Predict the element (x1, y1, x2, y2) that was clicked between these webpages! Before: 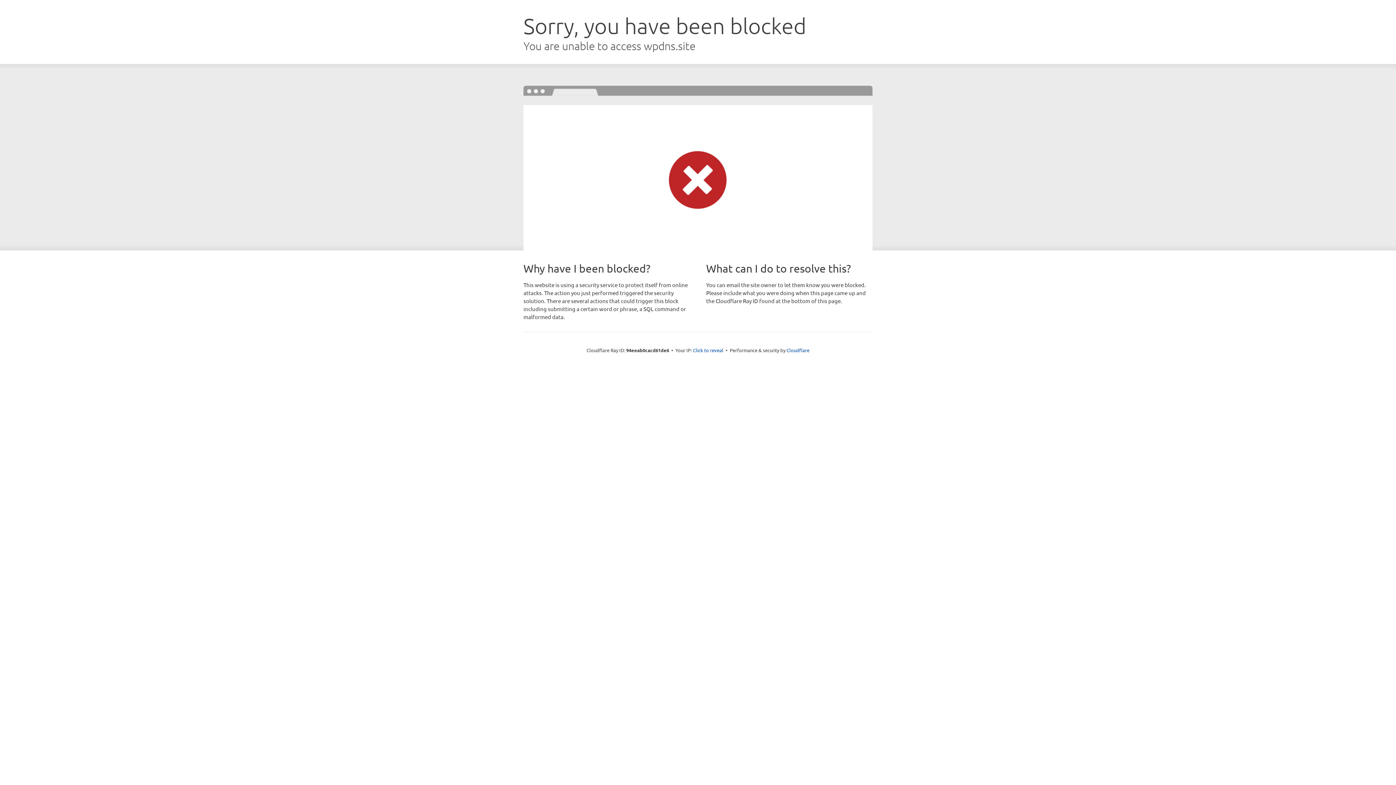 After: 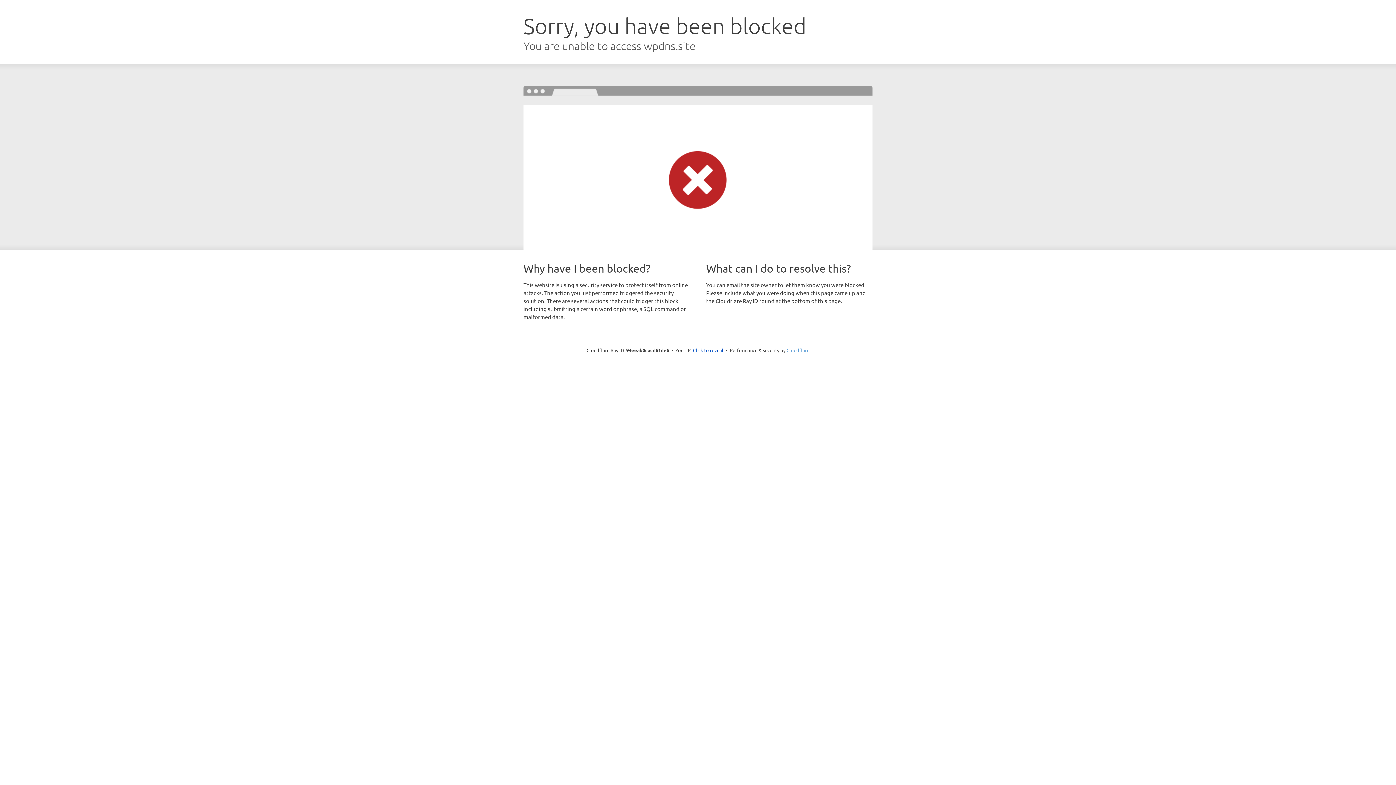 Action: bbox: (786, 347, 809, 353) label: Cloudflare